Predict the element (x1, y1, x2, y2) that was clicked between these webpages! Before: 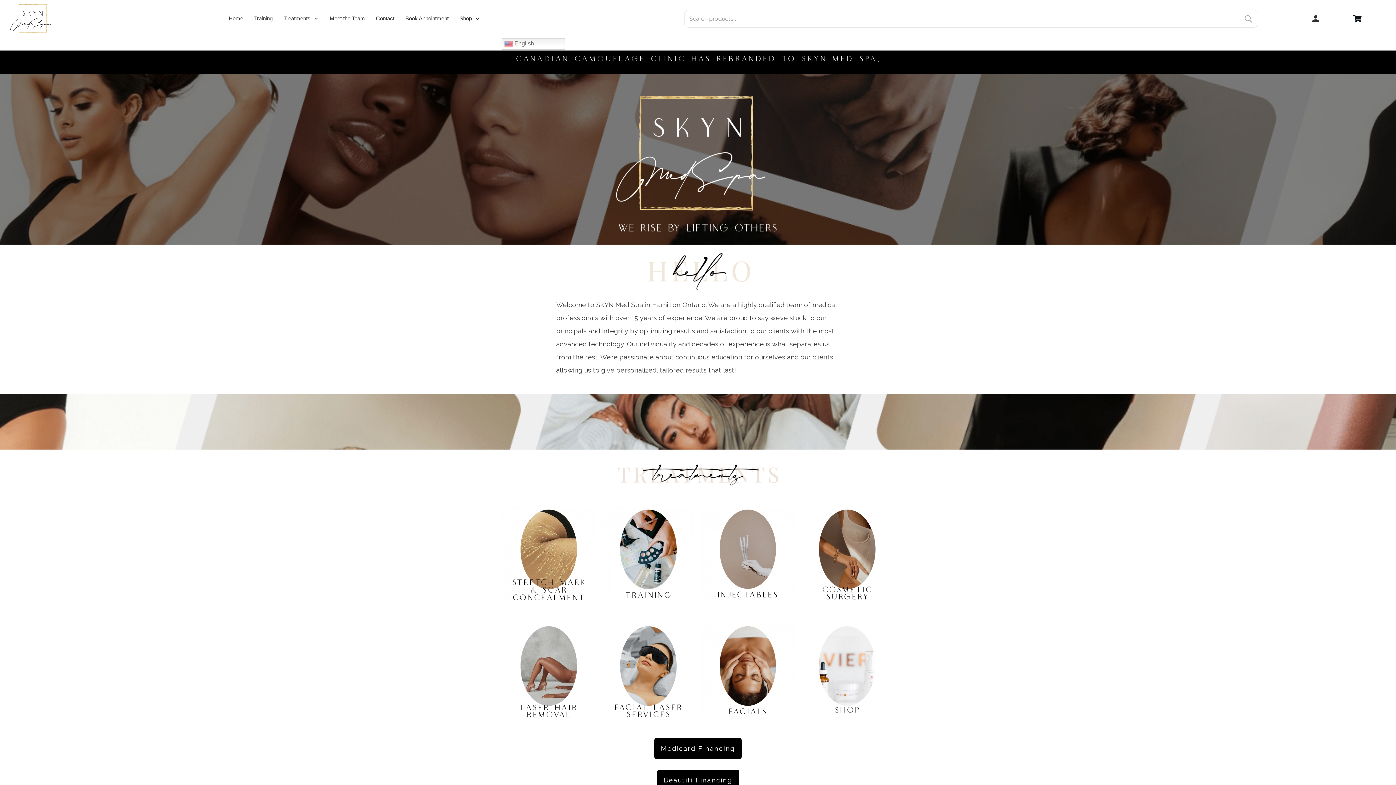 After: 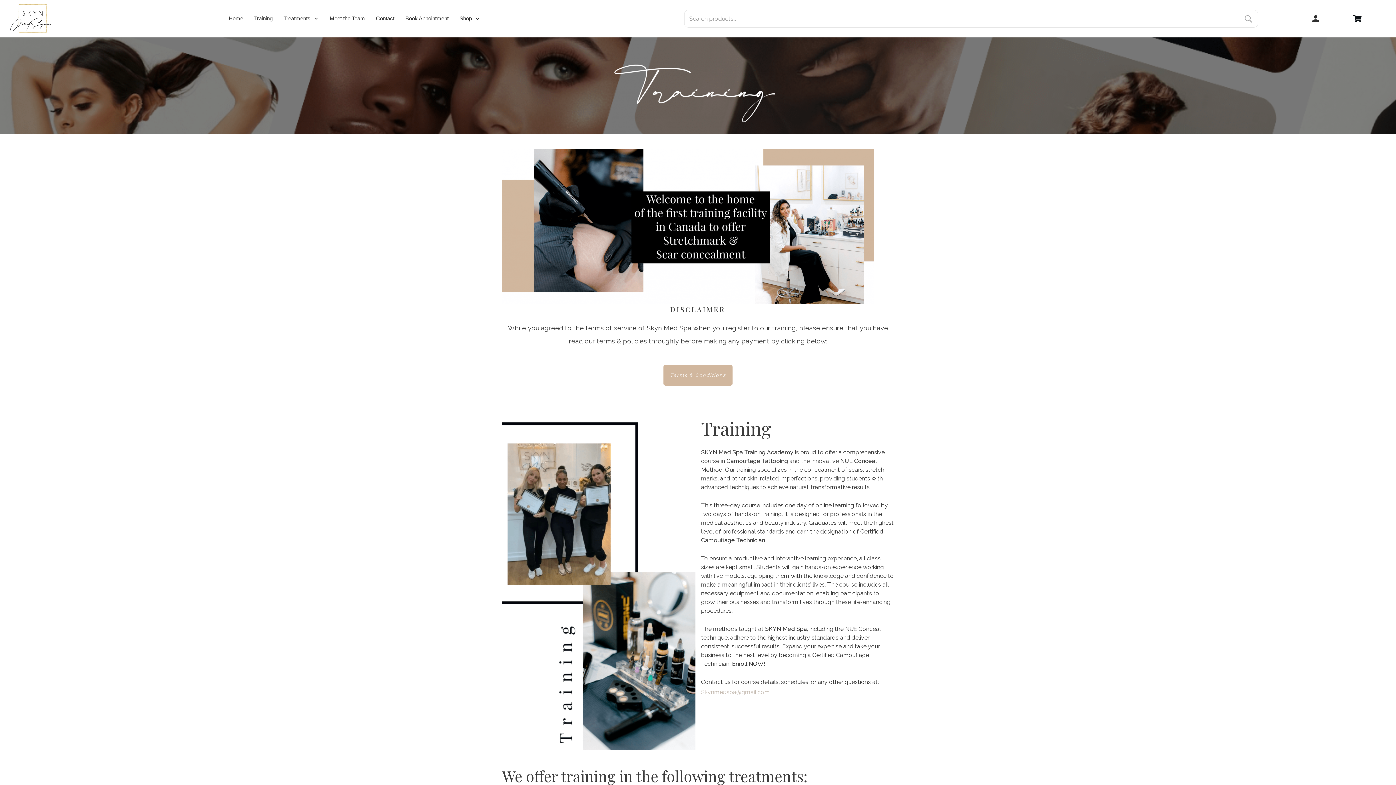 Action: bbox: (601, 507, 695, 601)